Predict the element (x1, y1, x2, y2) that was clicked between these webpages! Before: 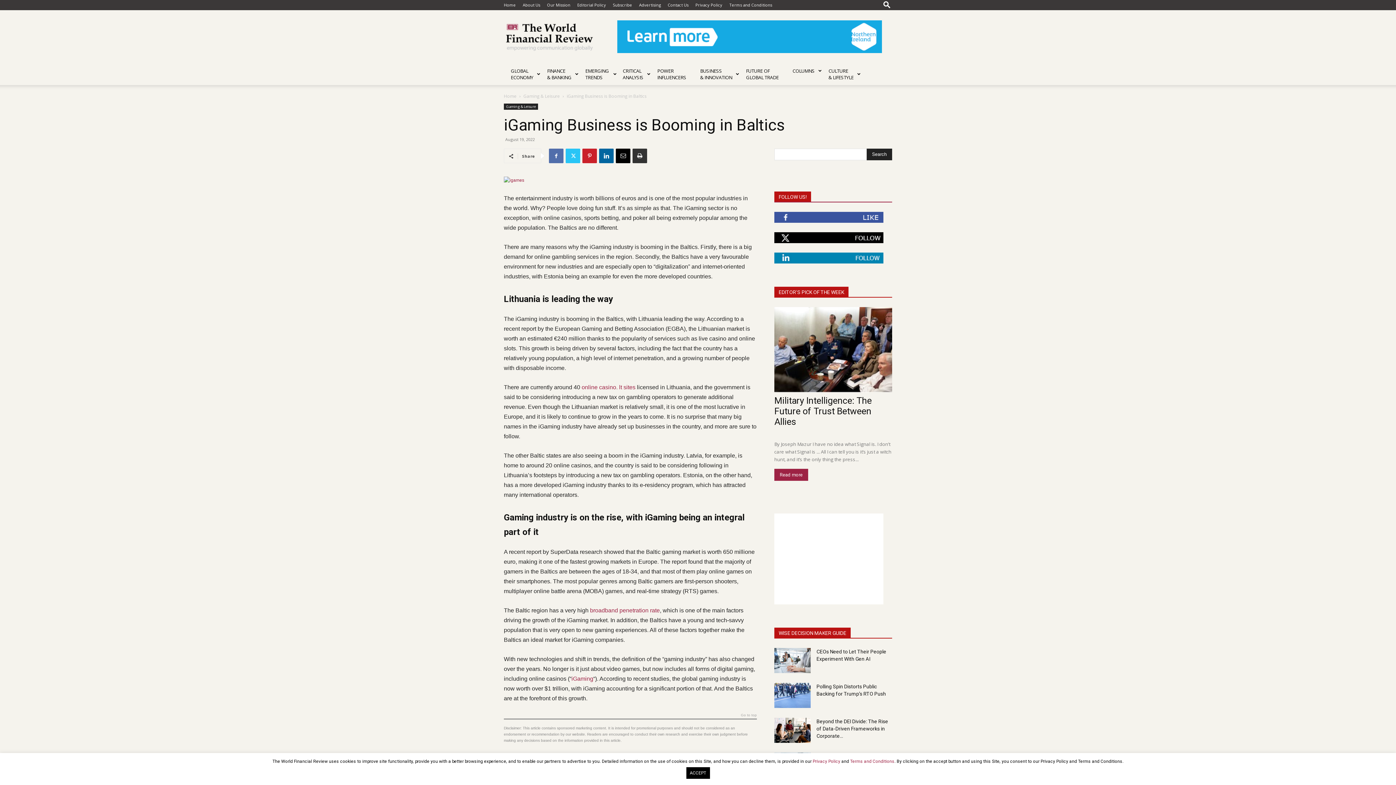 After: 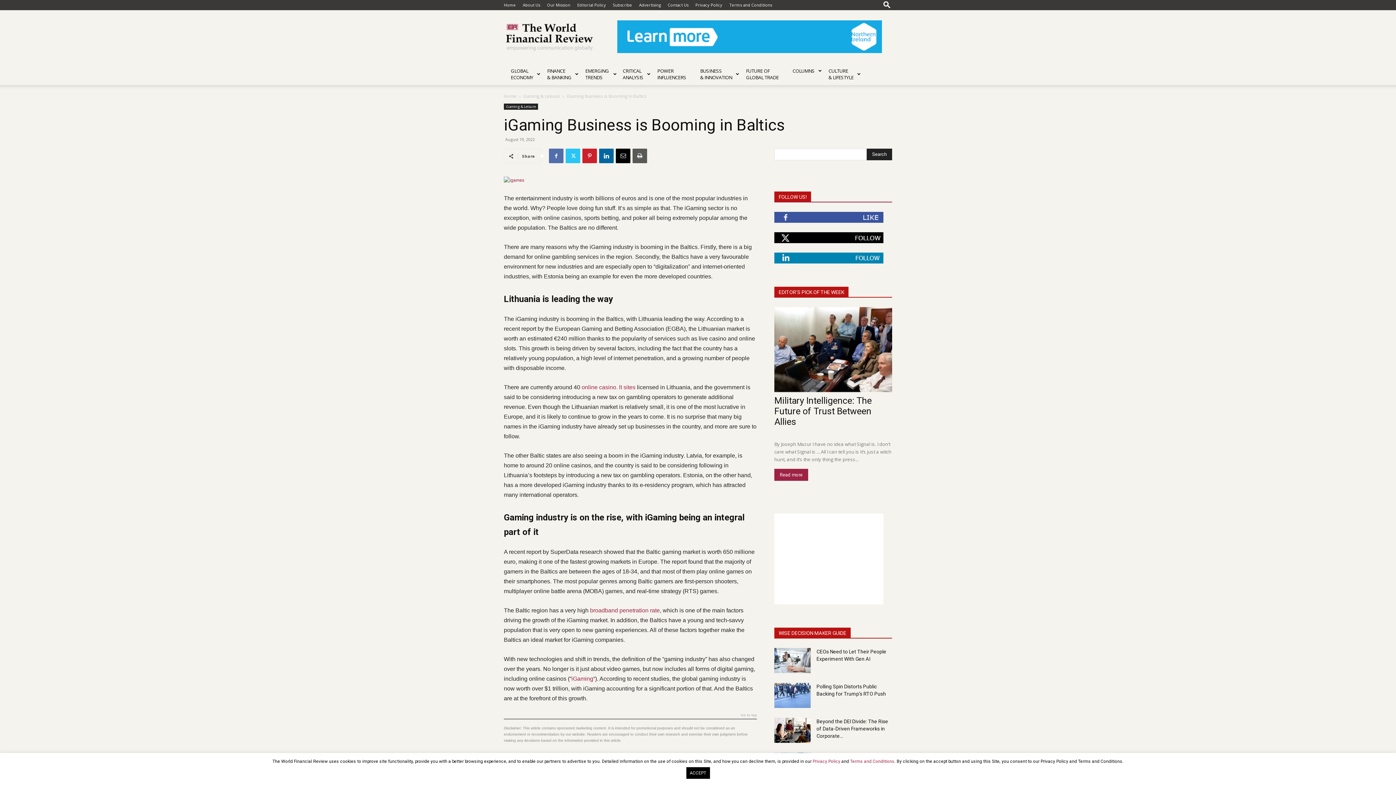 Action: bbox: (632, 148, 647, 163)